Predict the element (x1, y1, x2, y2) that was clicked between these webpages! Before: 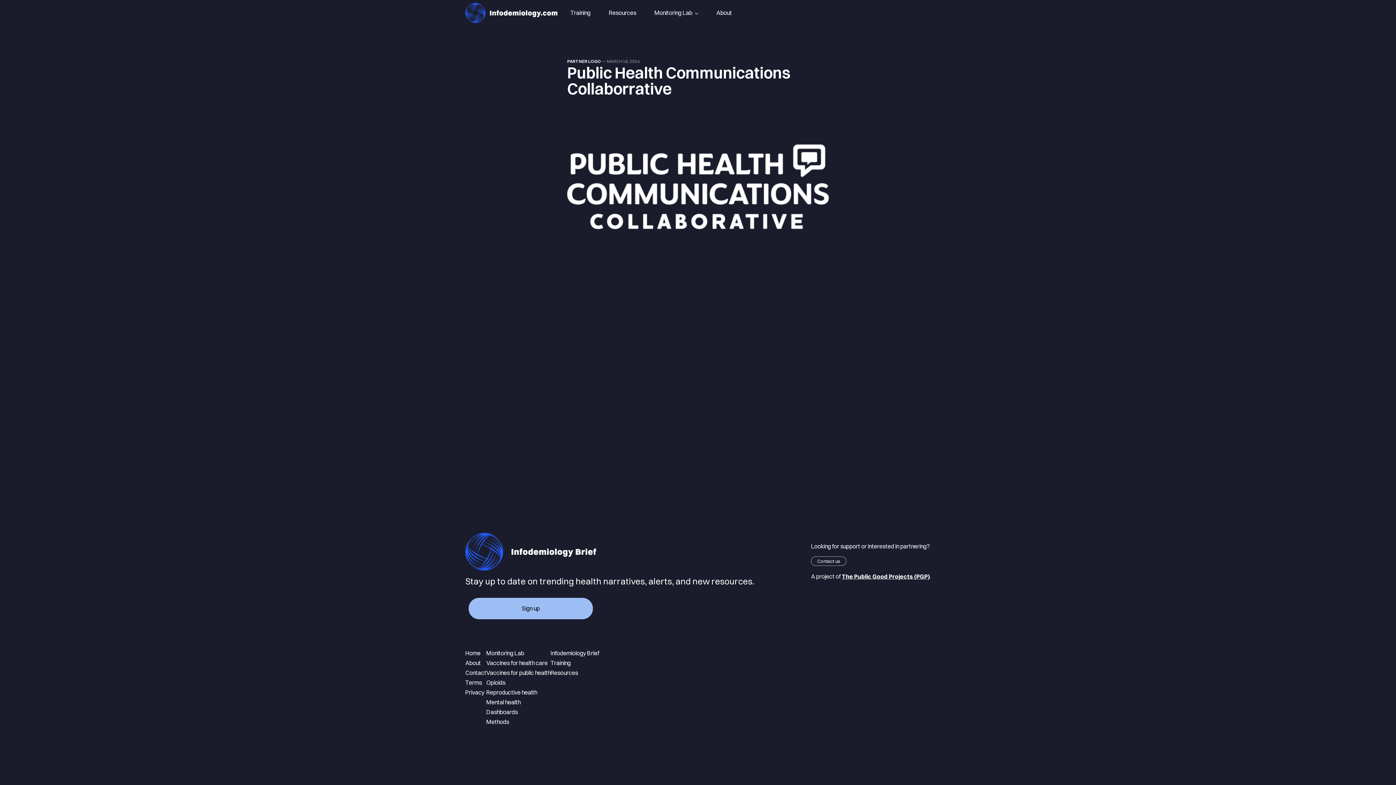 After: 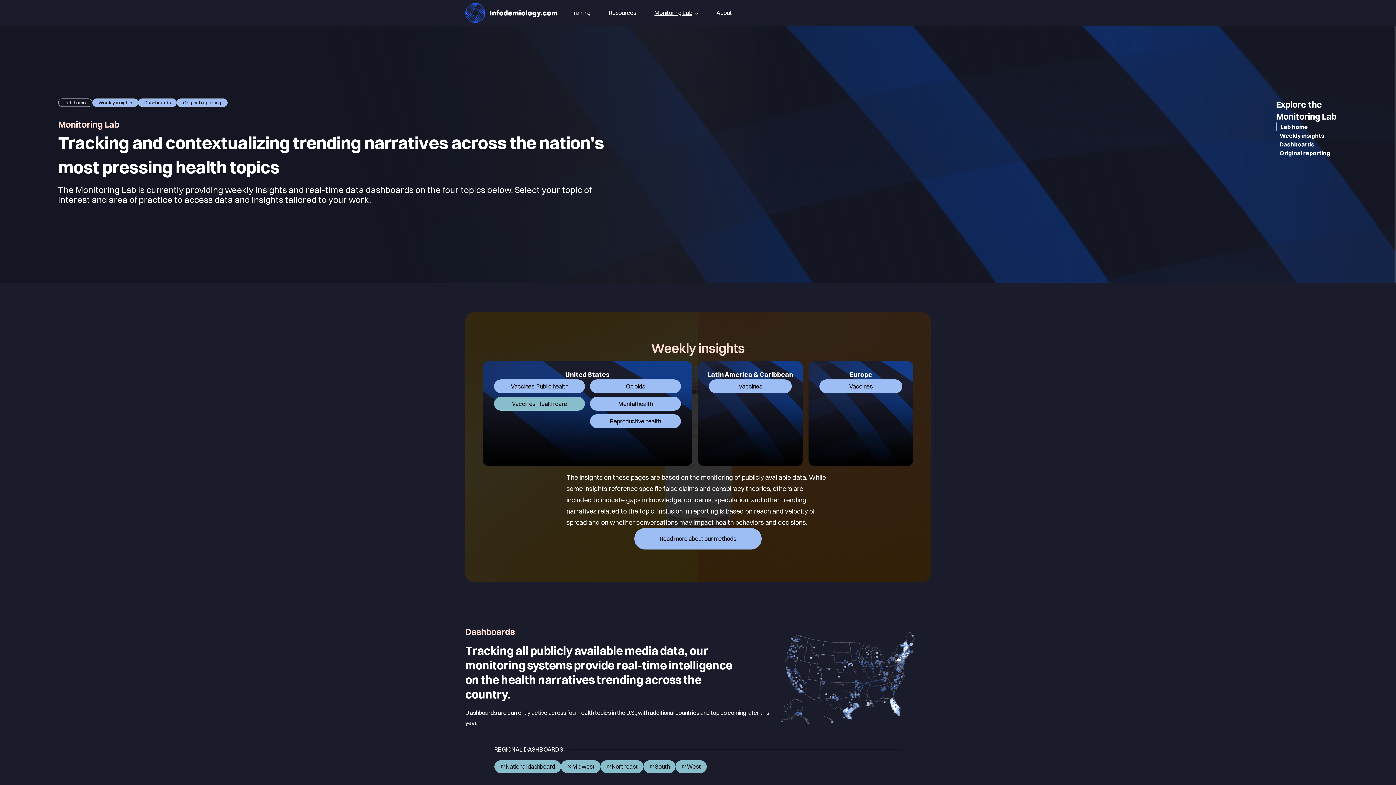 Action: label: Monitoring Lab bbox: (645, 5, 707, 20)